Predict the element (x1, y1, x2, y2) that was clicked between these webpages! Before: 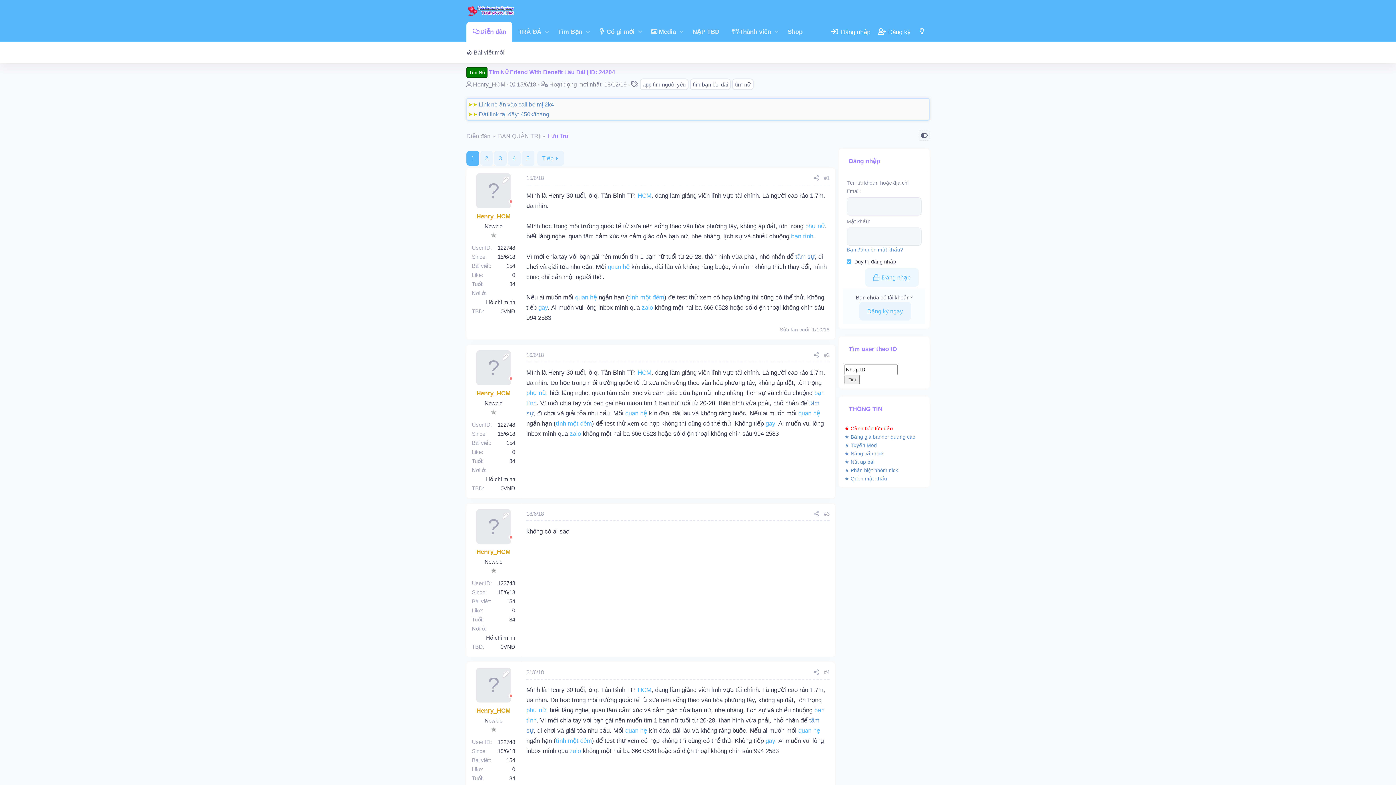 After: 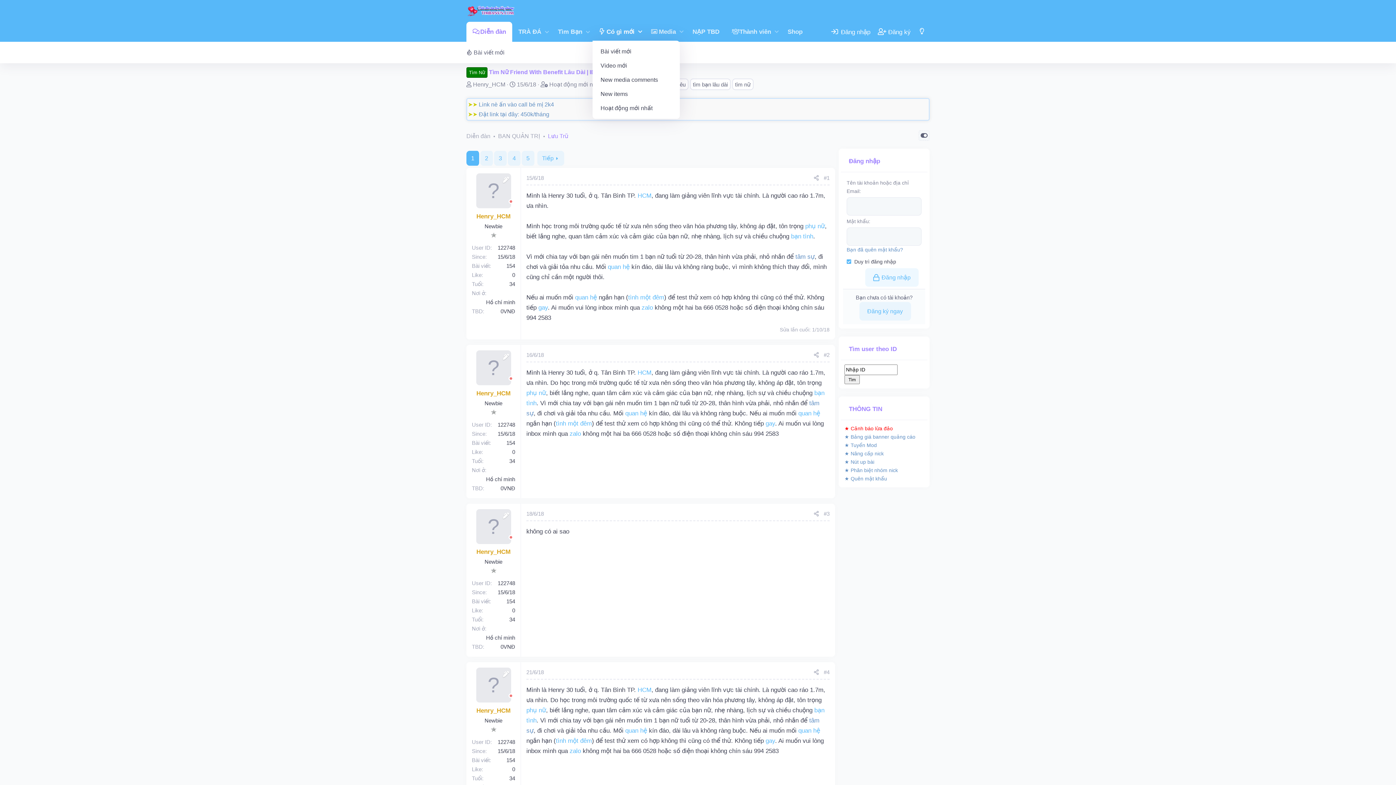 Action: label: Toggle expanded bbox: (635, 21, 645, 41)